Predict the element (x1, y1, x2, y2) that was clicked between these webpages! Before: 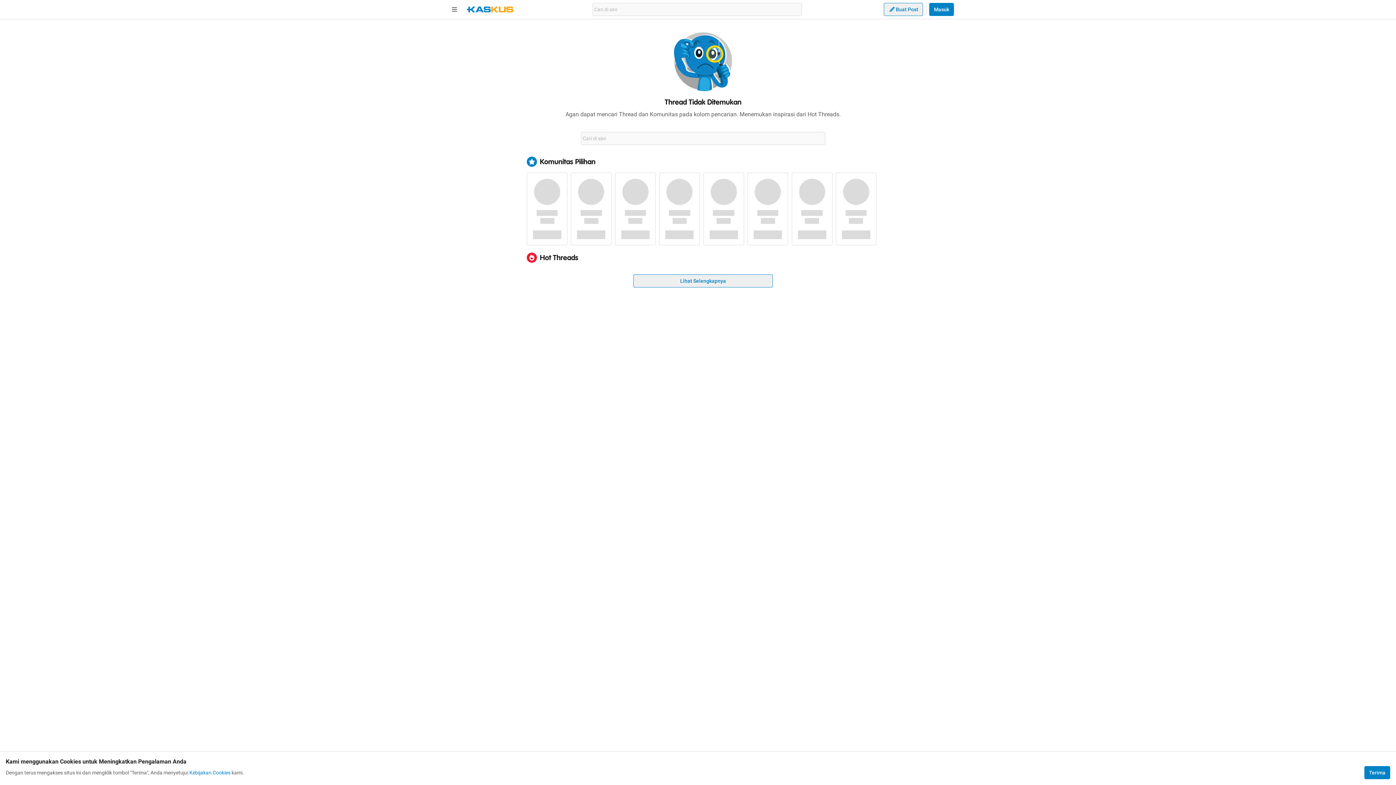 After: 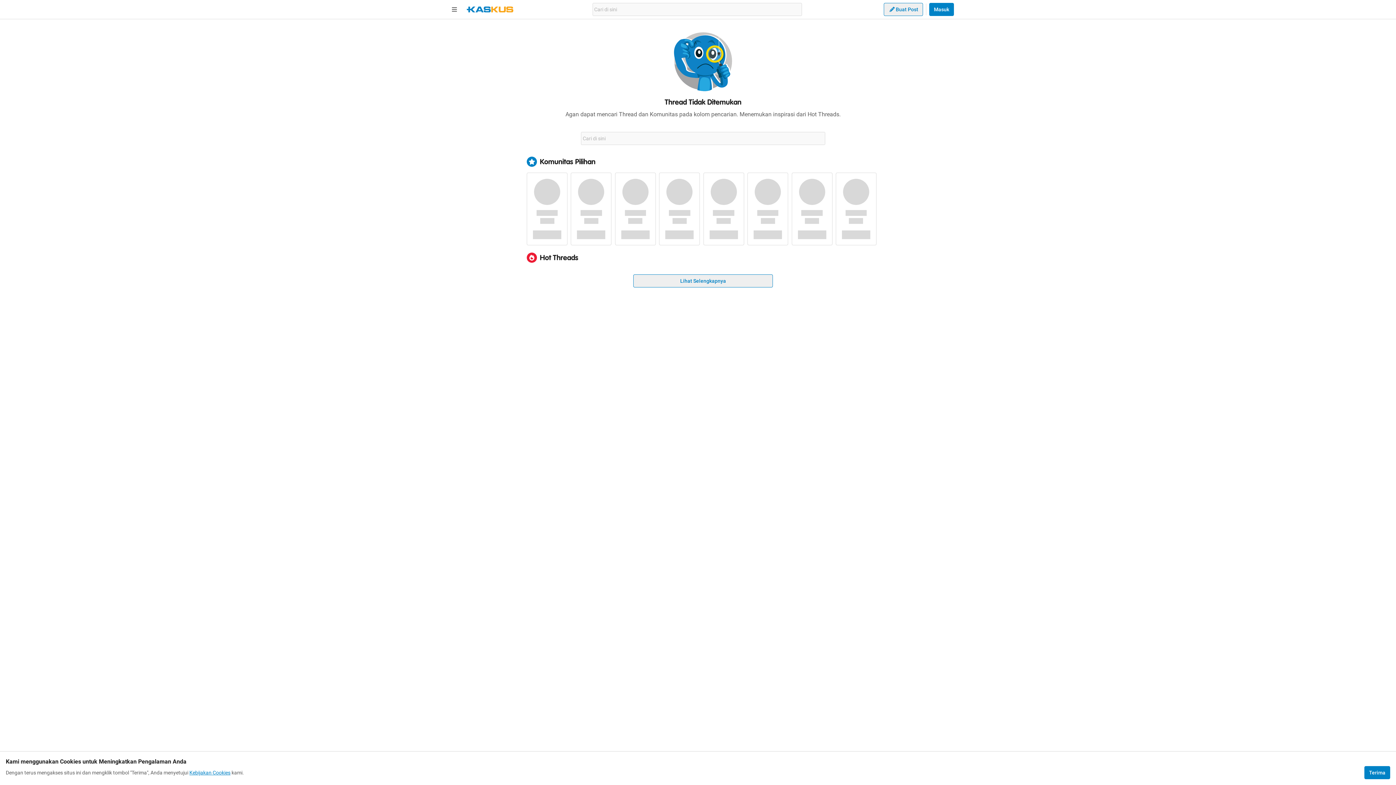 Action: label: Kebijakan Cookies bbox: (189, 769, 230, 776)